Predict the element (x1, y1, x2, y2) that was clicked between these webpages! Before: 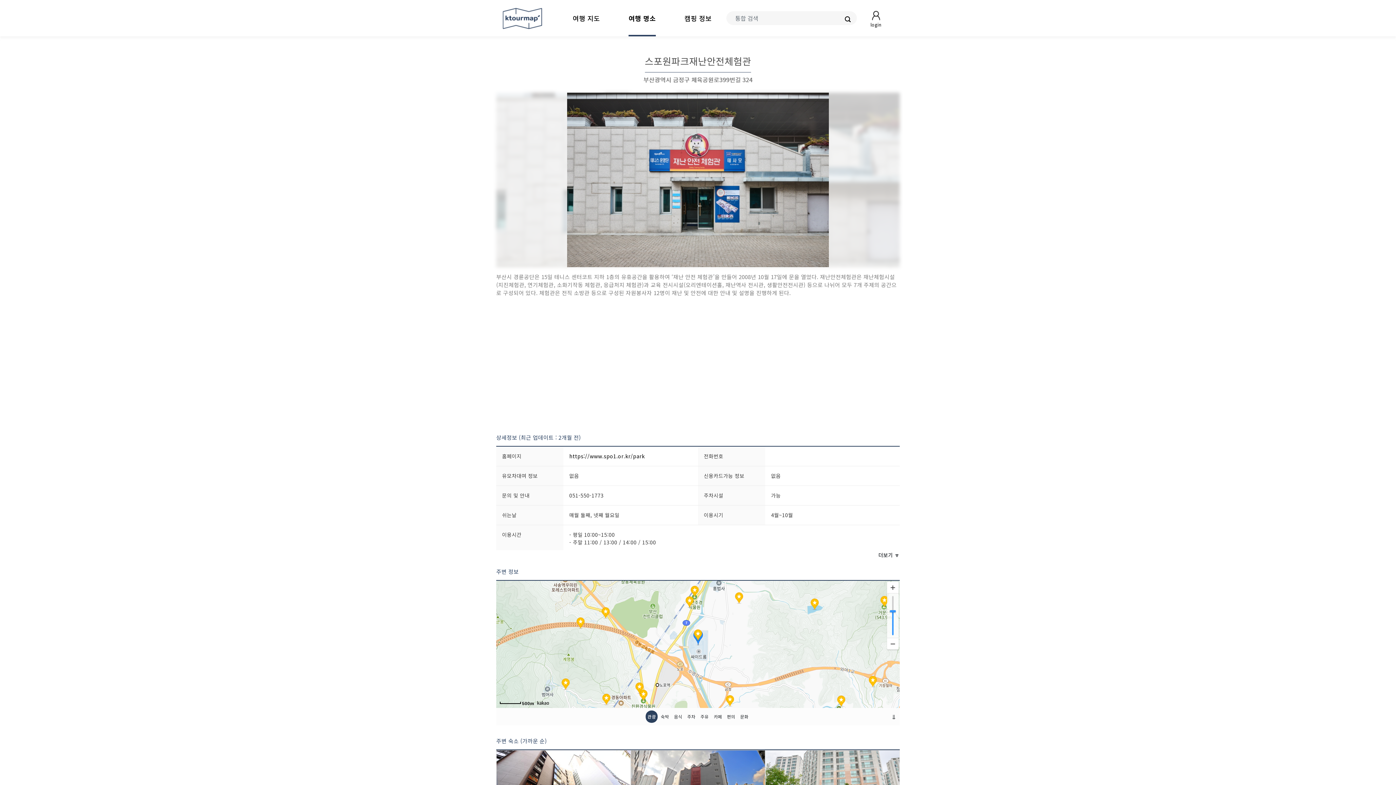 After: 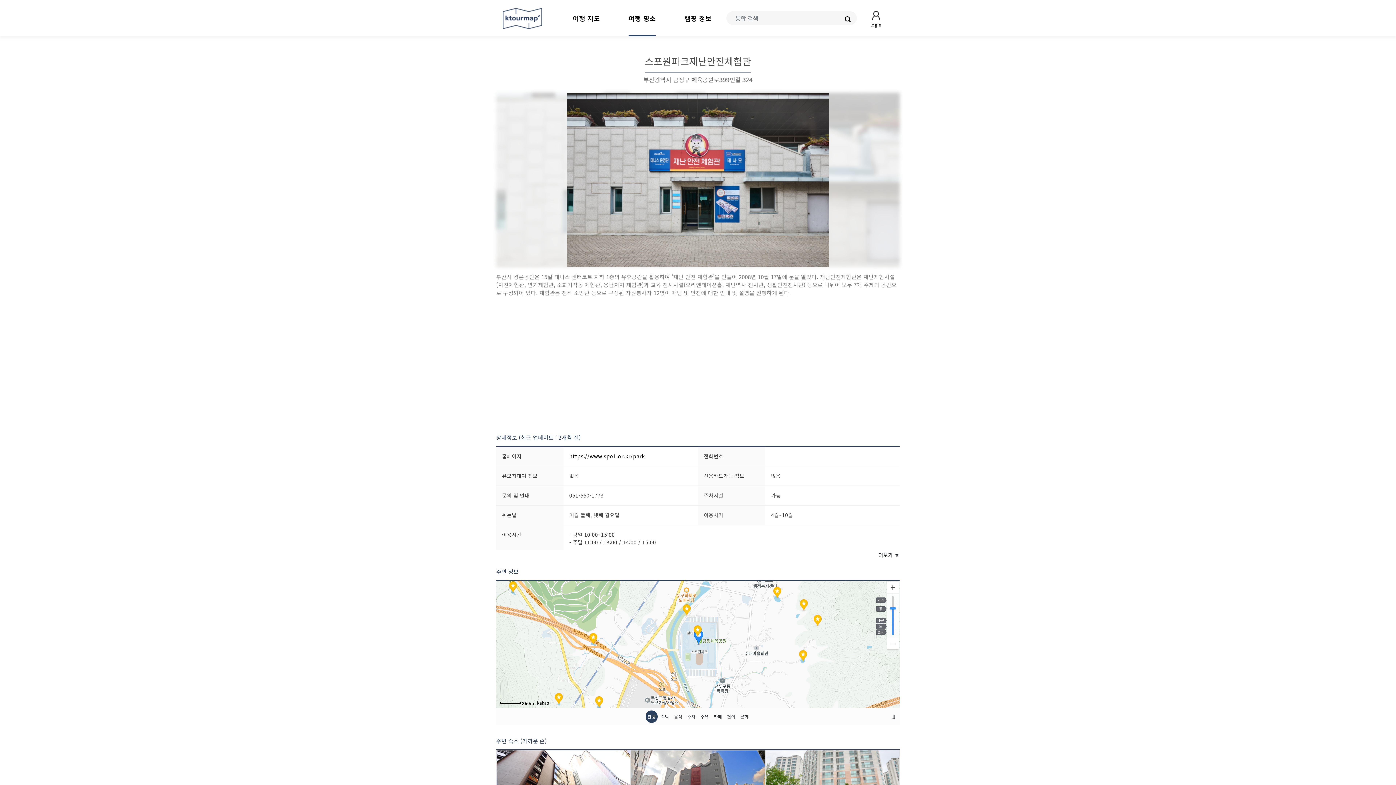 Action: bbox: (887, 582, 898, 593)